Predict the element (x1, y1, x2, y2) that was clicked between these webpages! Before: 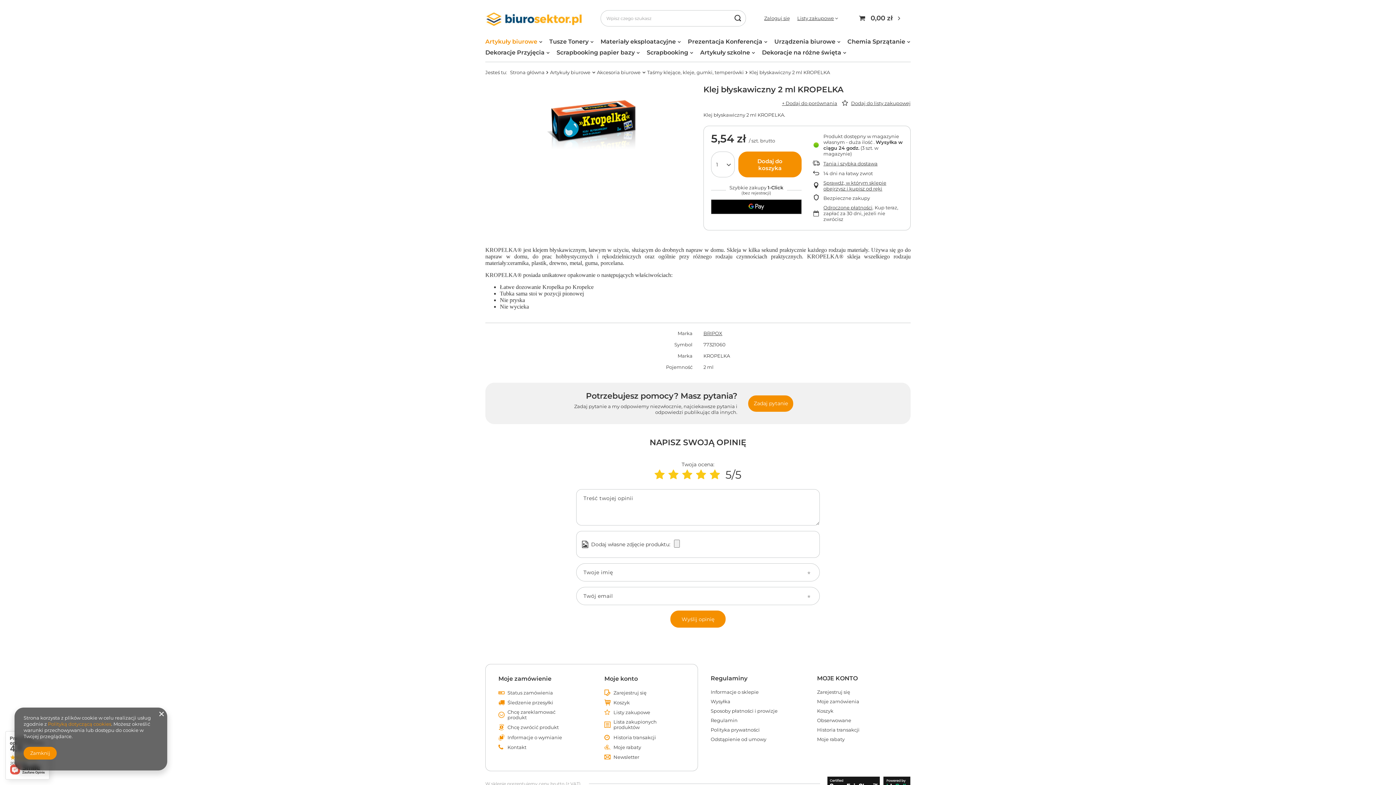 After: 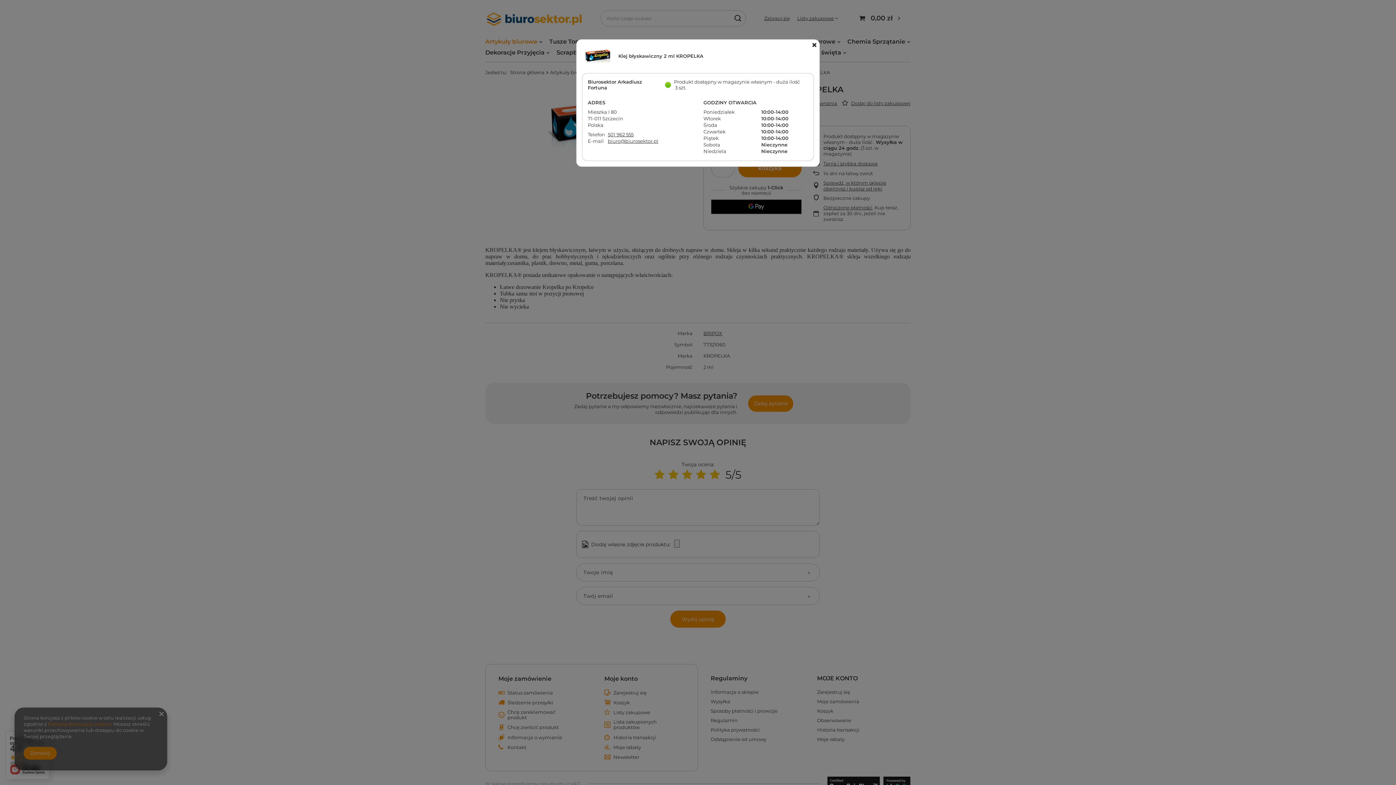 Action: bbox: (823, 180, 903, 191) label: Sprawdź, w którym sklepie obejrzysz i kupisz od ręki